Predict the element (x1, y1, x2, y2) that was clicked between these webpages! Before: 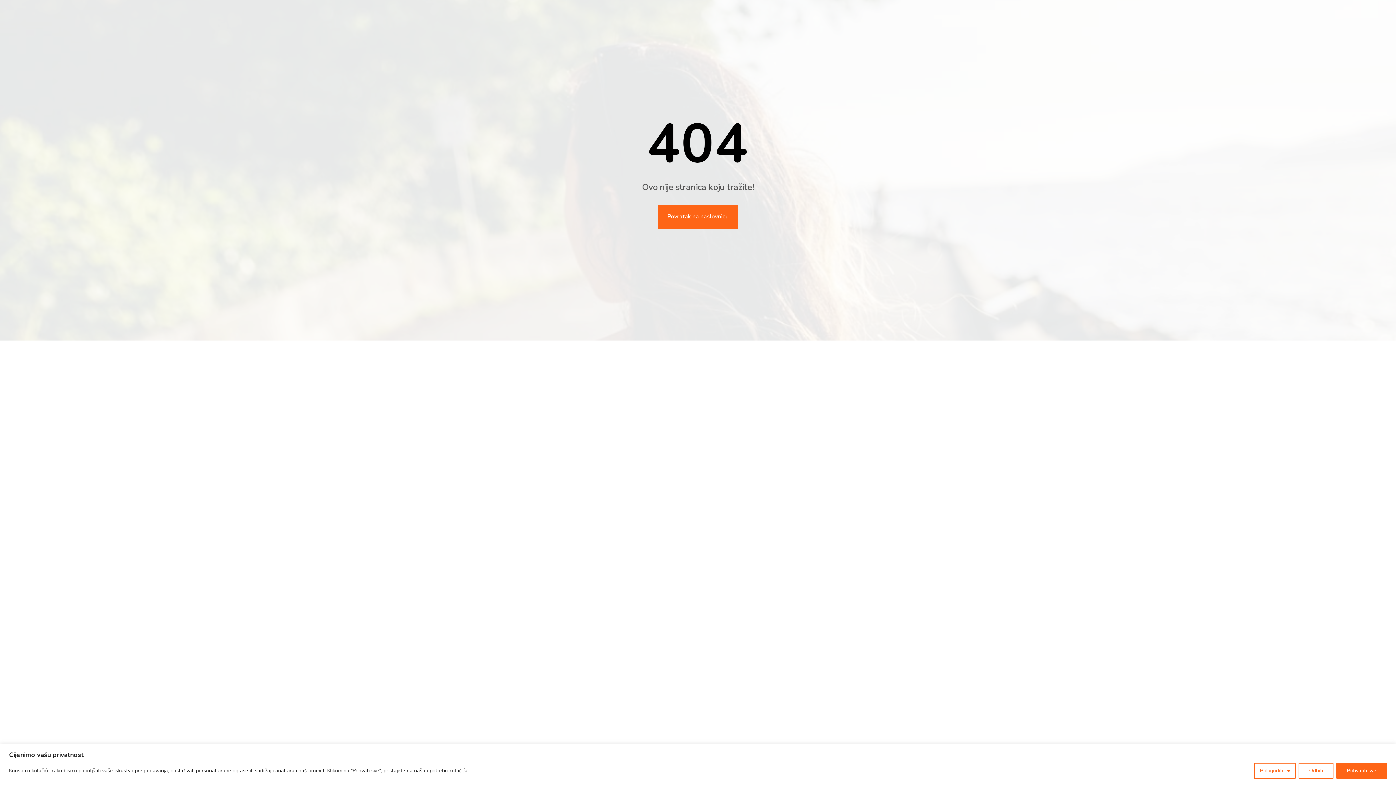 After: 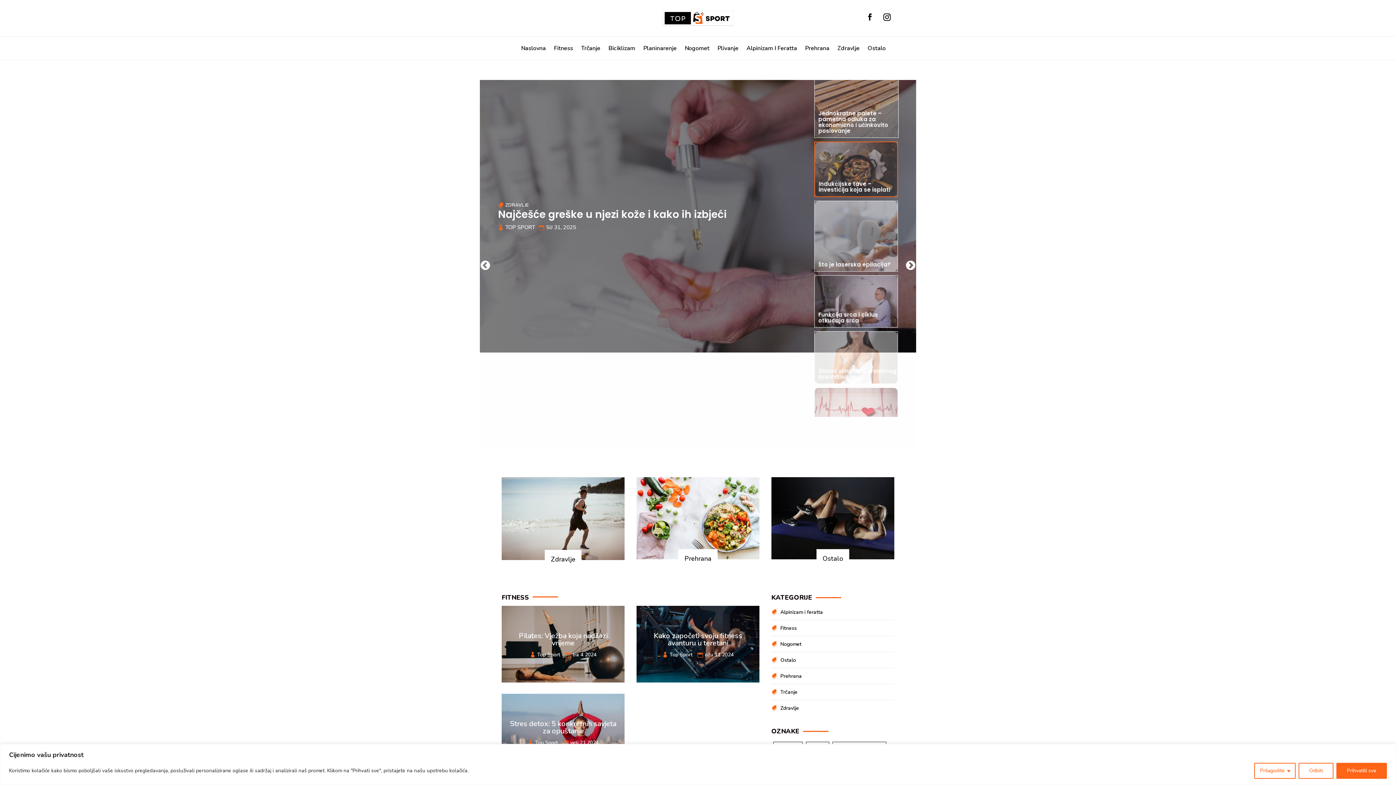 Action: bbox: (658, 204, 738, 228) label: Povratak na naslovnicu